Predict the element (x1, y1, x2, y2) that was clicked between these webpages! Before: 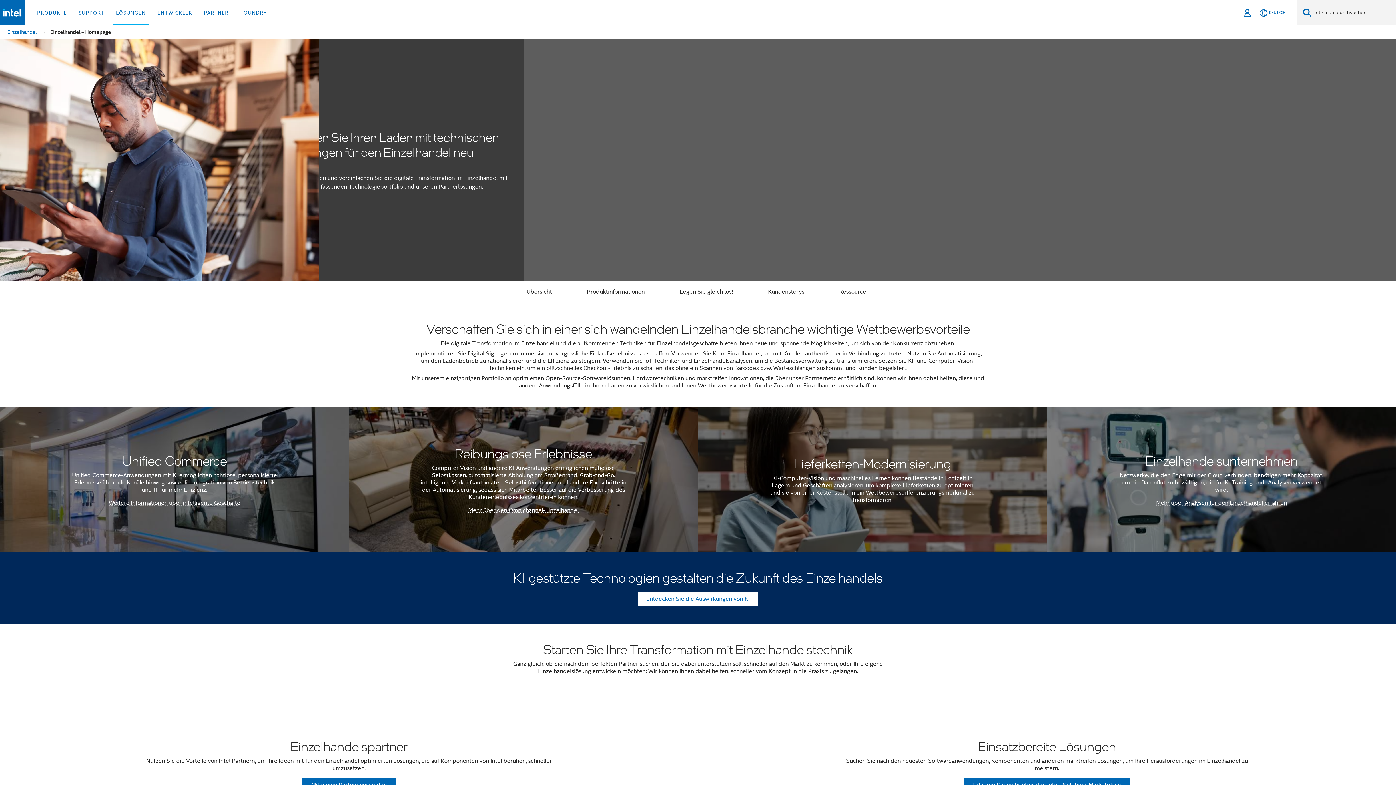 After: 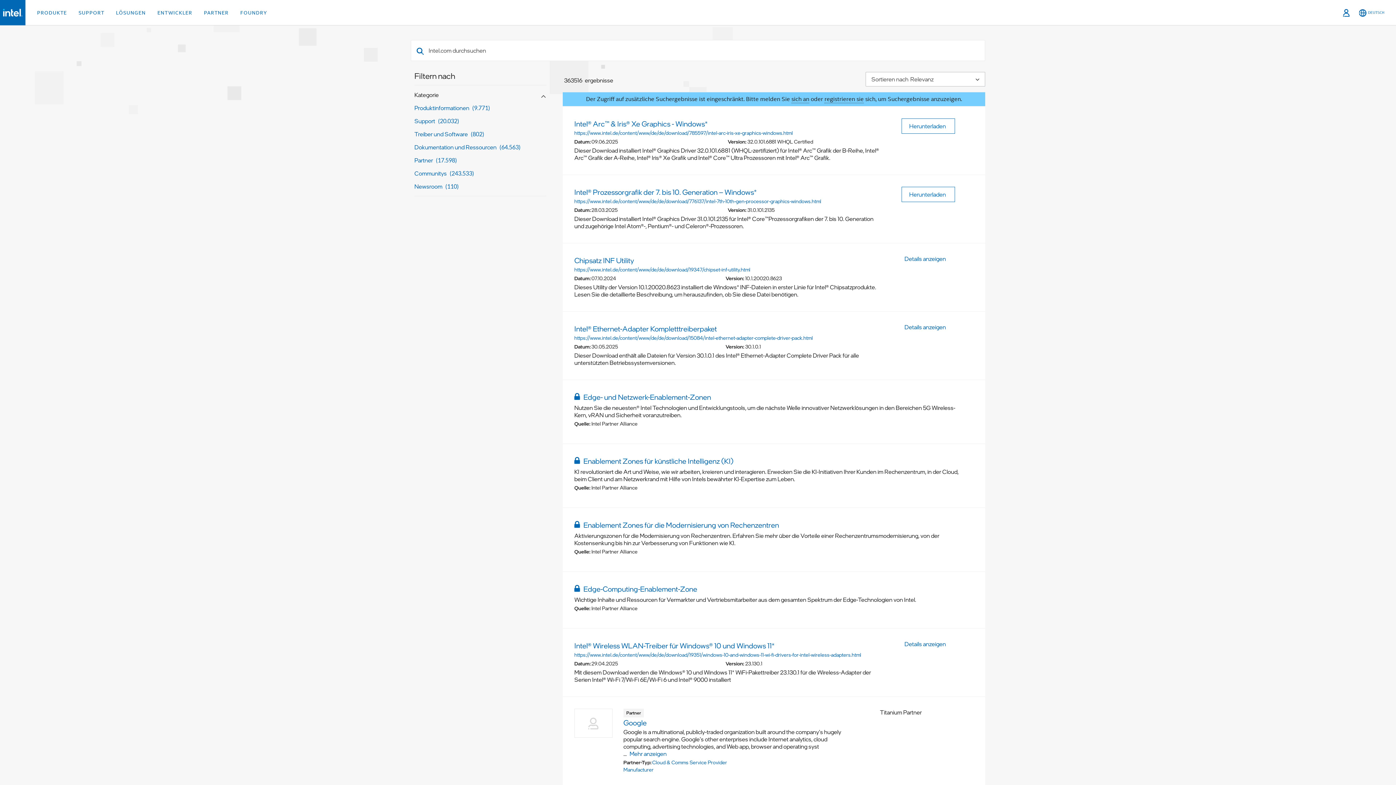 Action: label: Suchen bbox: (1303, 8, 1311, 17)